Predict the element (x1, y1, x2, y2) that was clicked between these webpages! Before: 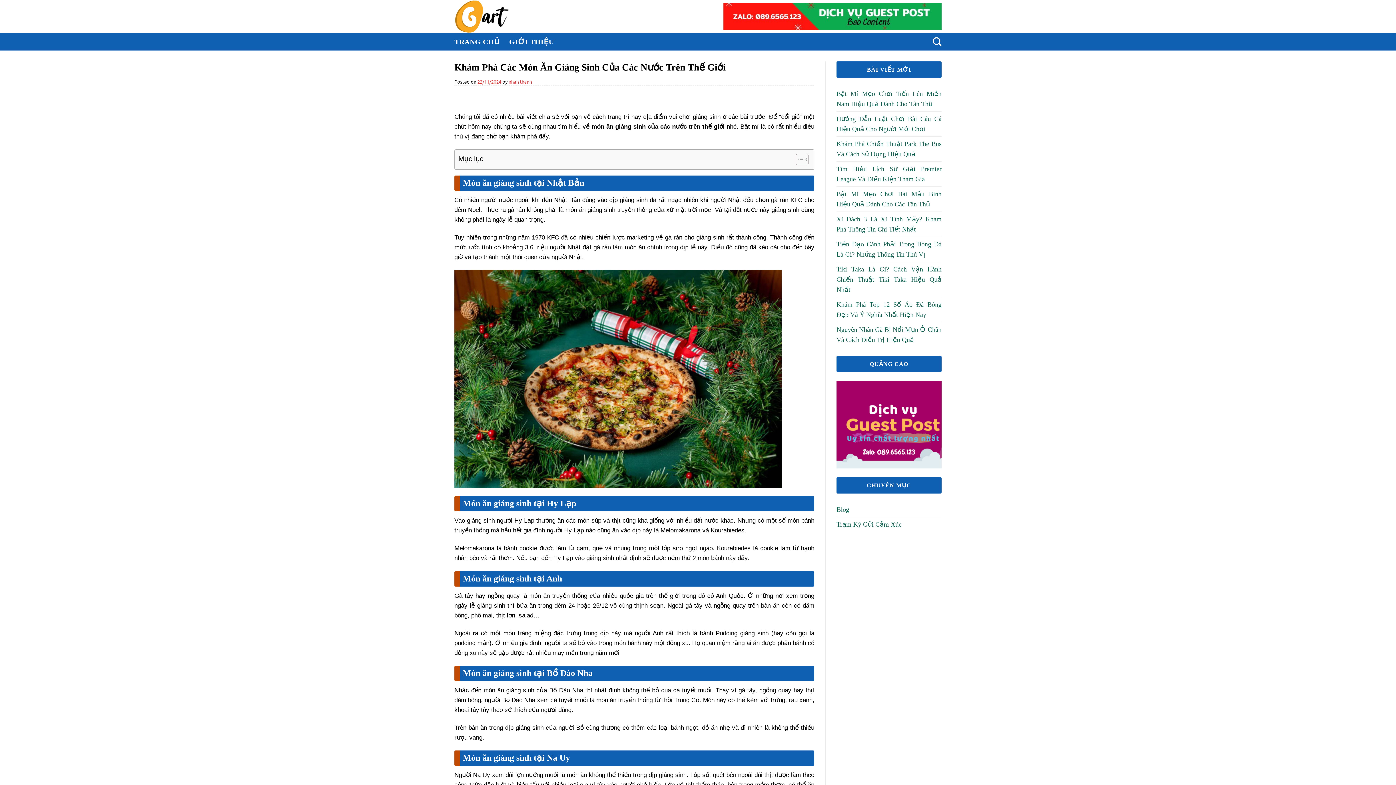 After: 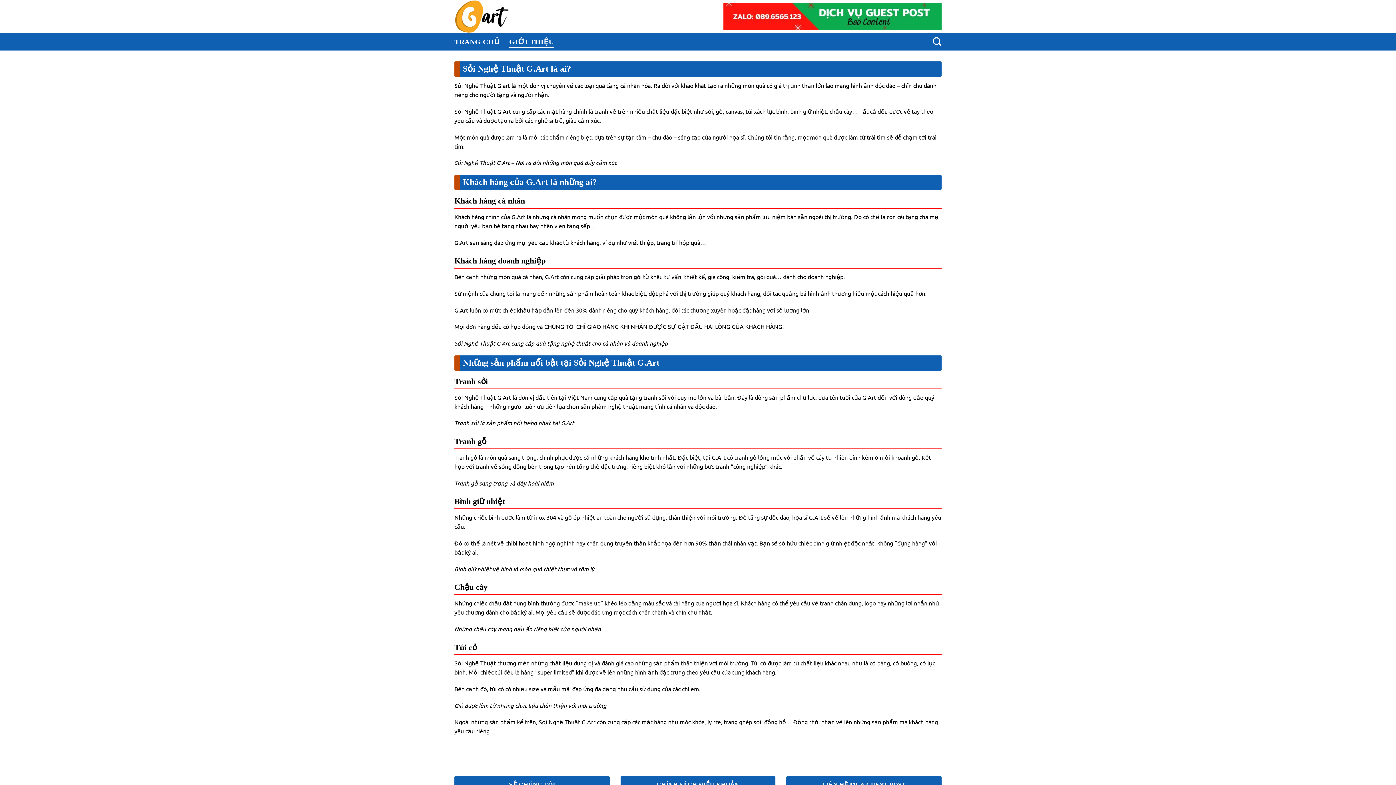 Action: bbox: (509, 35, 554, 48) label: GIỚI THIỆU